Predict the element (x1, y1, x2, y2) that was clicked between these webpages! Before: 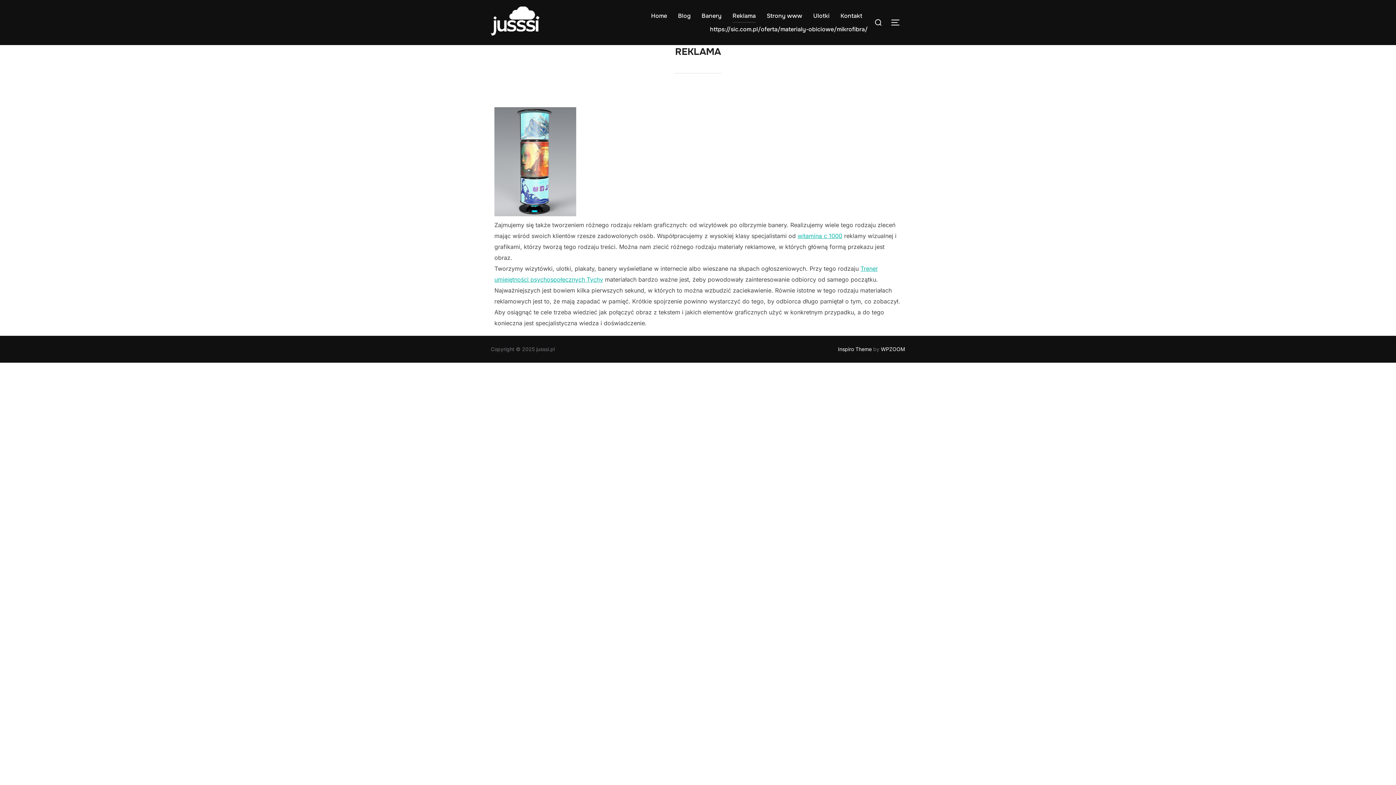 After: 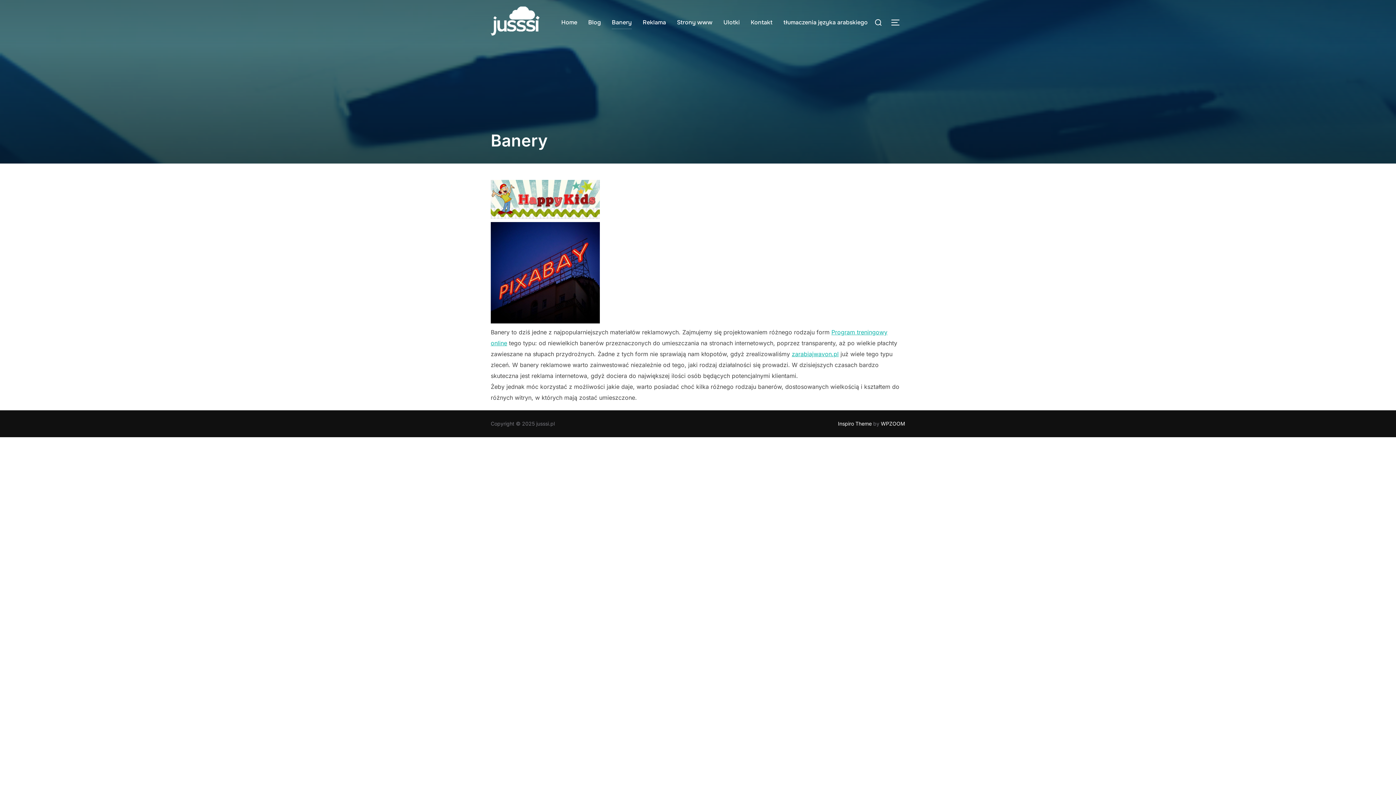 Action: label: Banery bbox: (701, 9, 721, 22)